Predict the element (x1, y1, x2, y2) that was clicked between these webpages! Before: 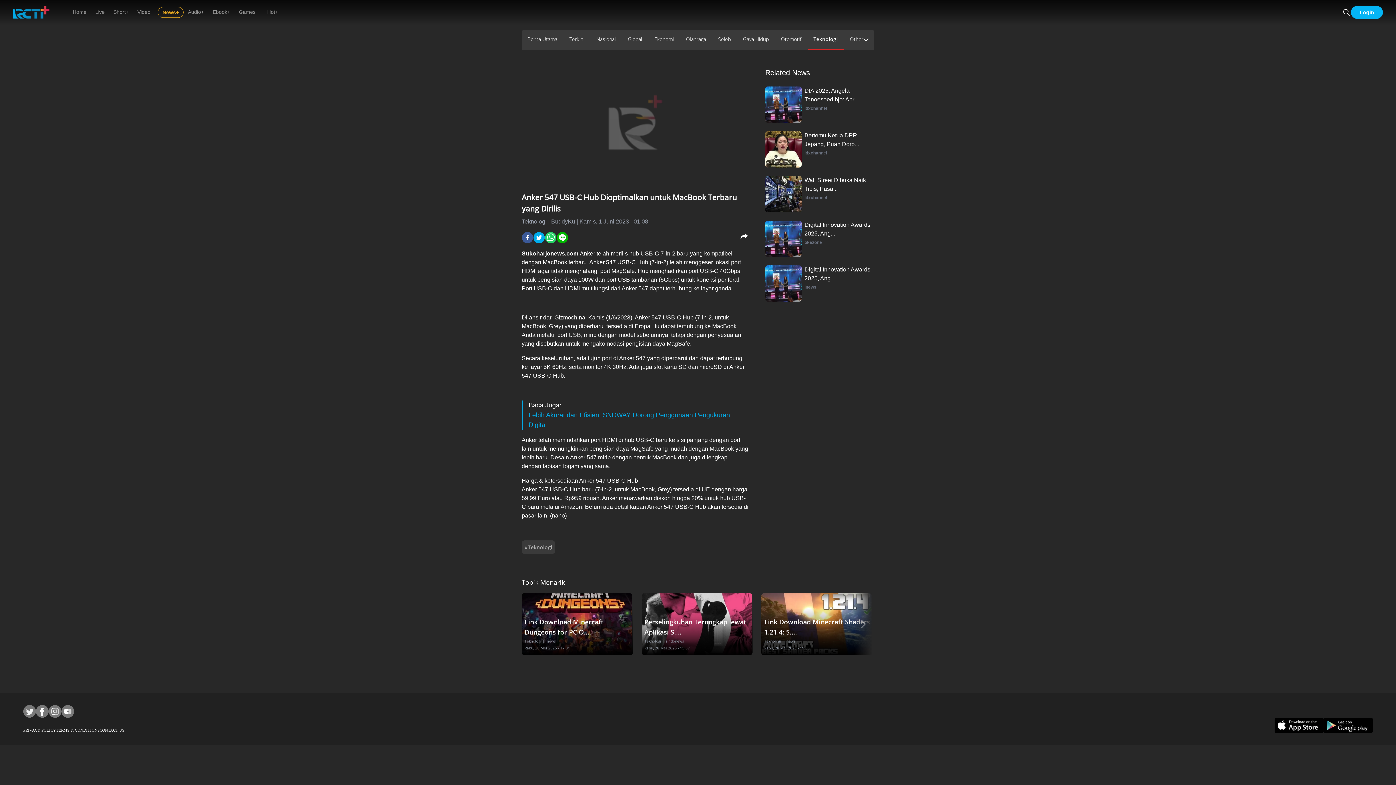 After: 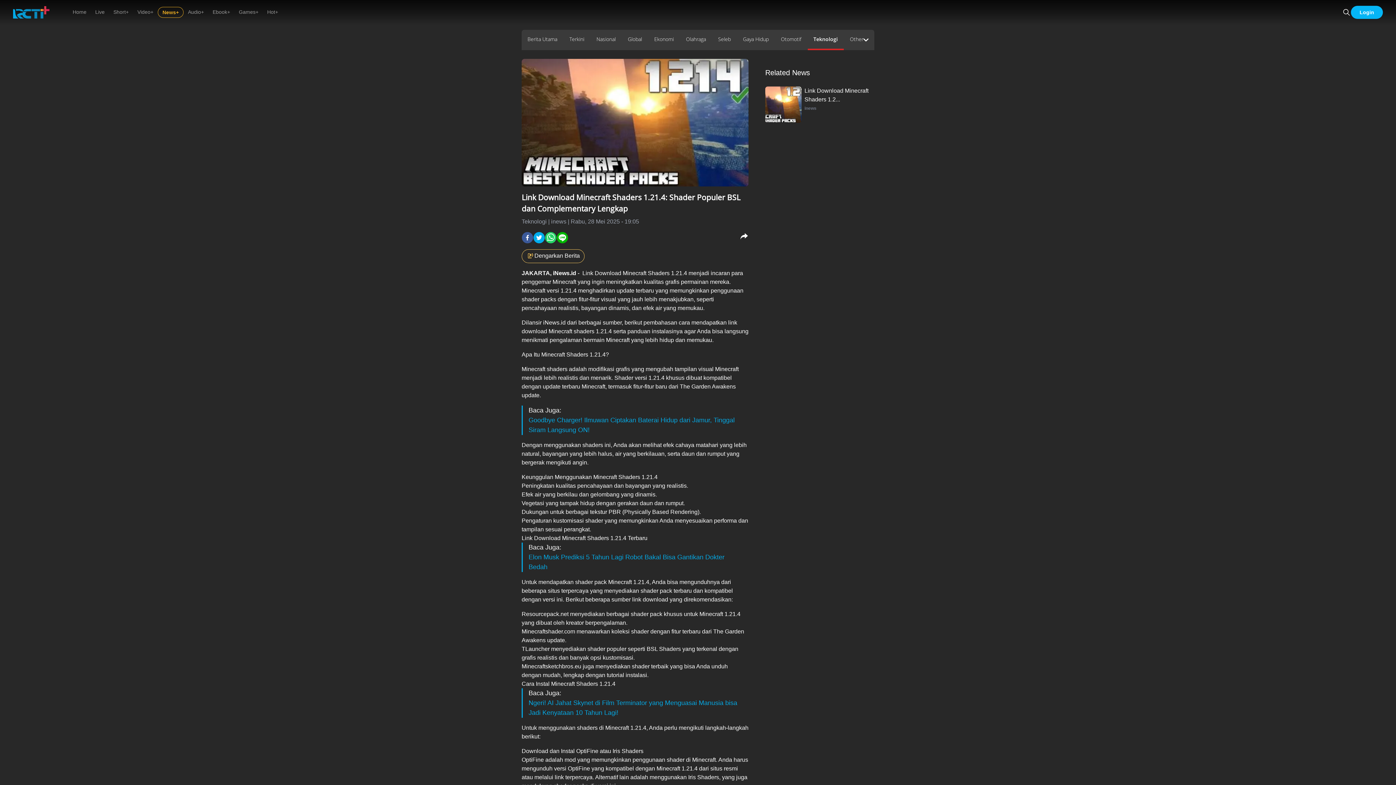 Action: bbox: (764, 616, 872, 637) label: Link Download Minecraft Shaders 1.21.4: S....